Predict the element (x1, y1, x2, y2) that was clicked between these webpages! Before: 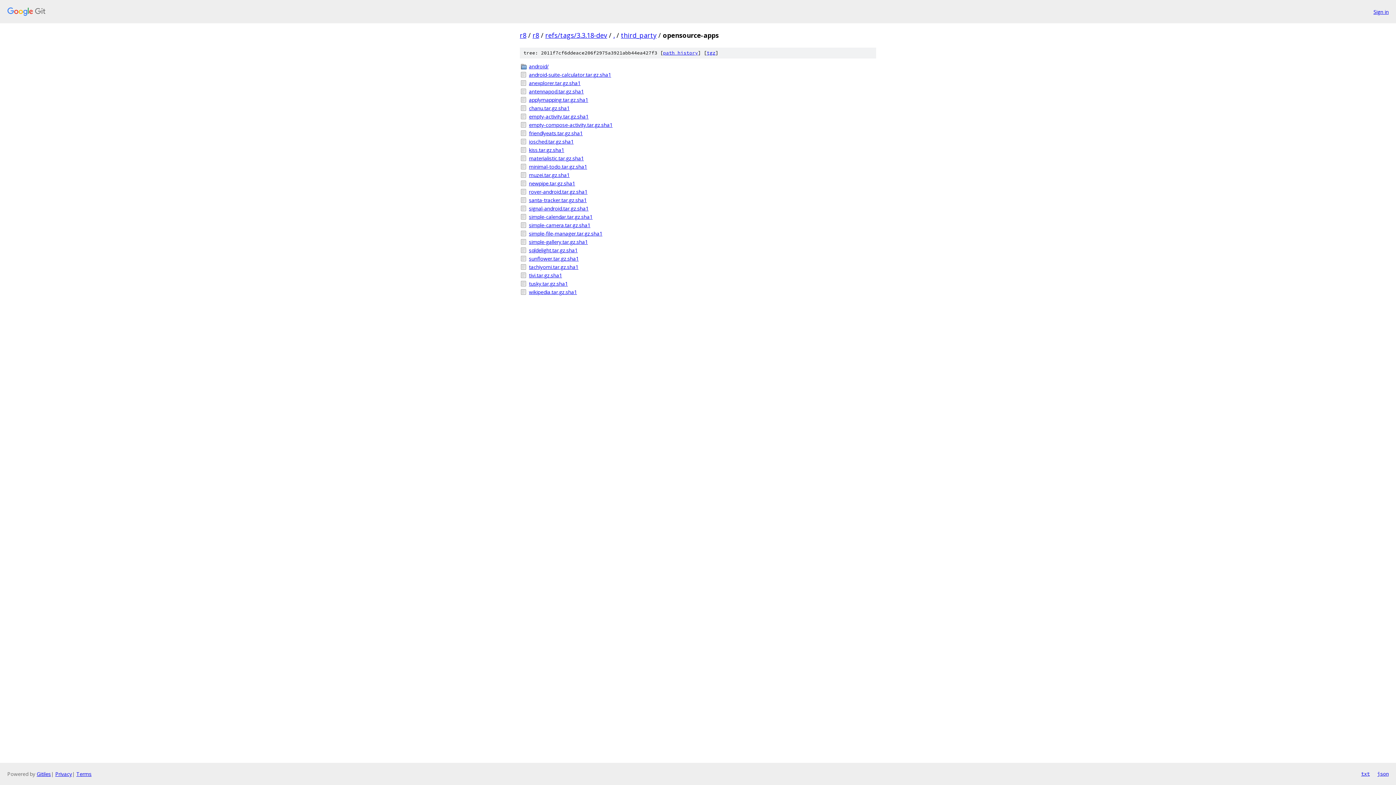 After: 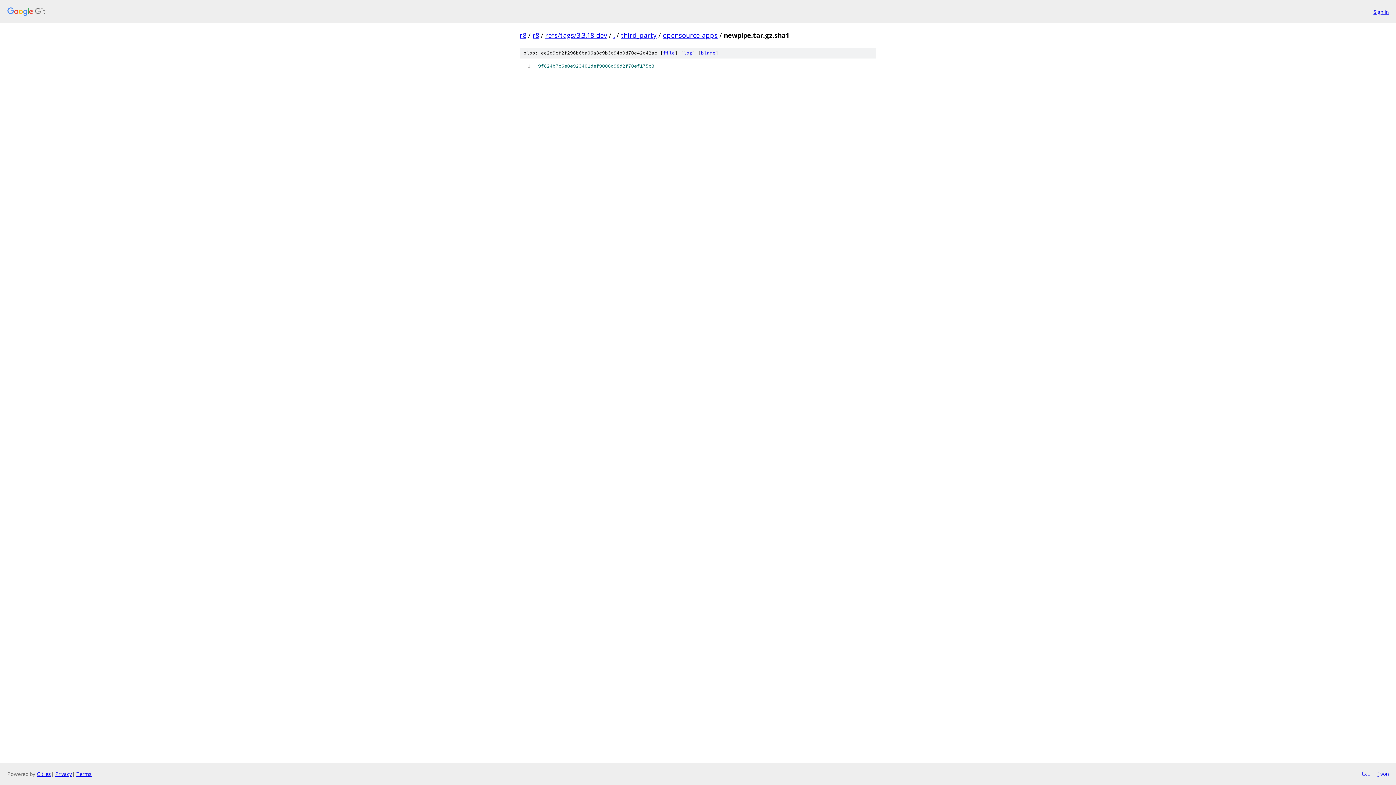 Action: label: newpipe.tar.gz.sha1 bbox: (529, 179, 876, 187)